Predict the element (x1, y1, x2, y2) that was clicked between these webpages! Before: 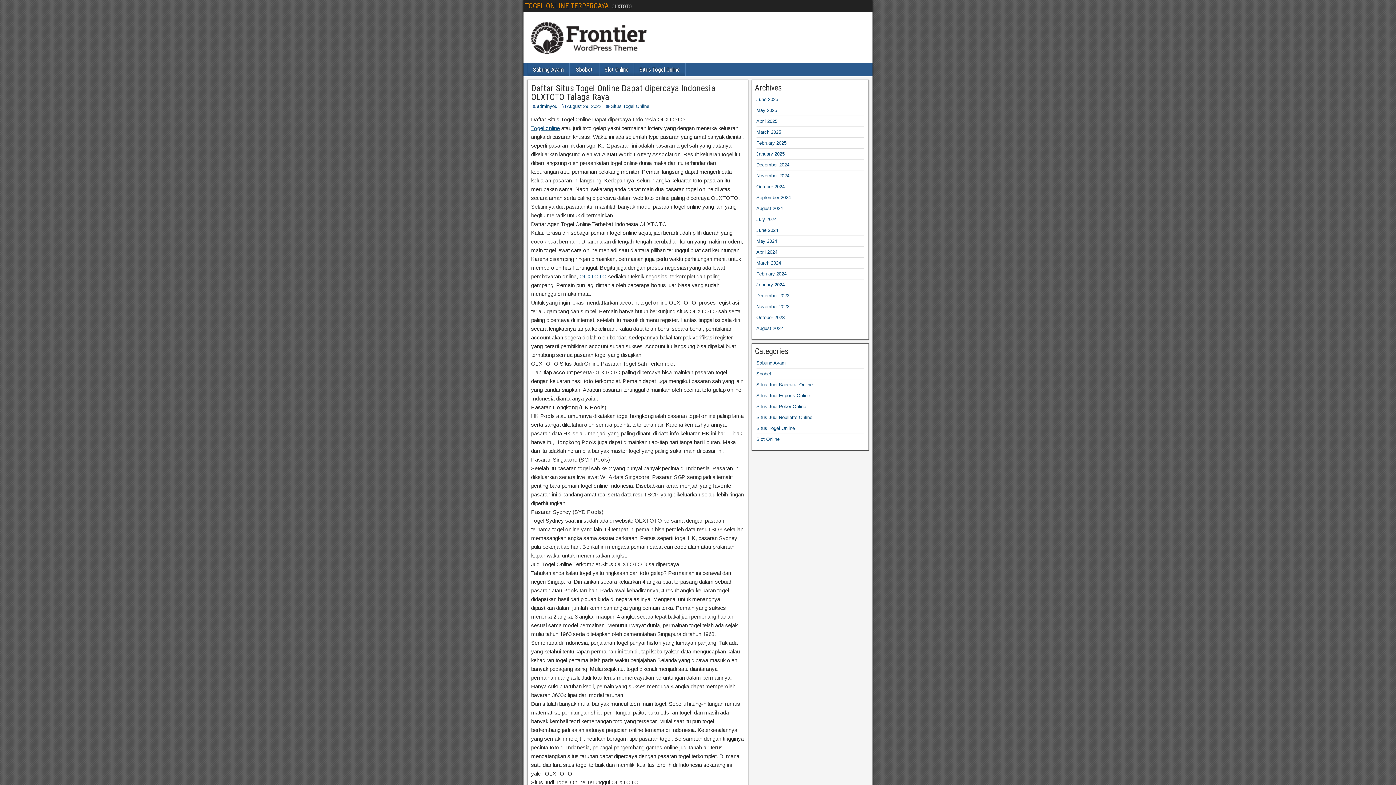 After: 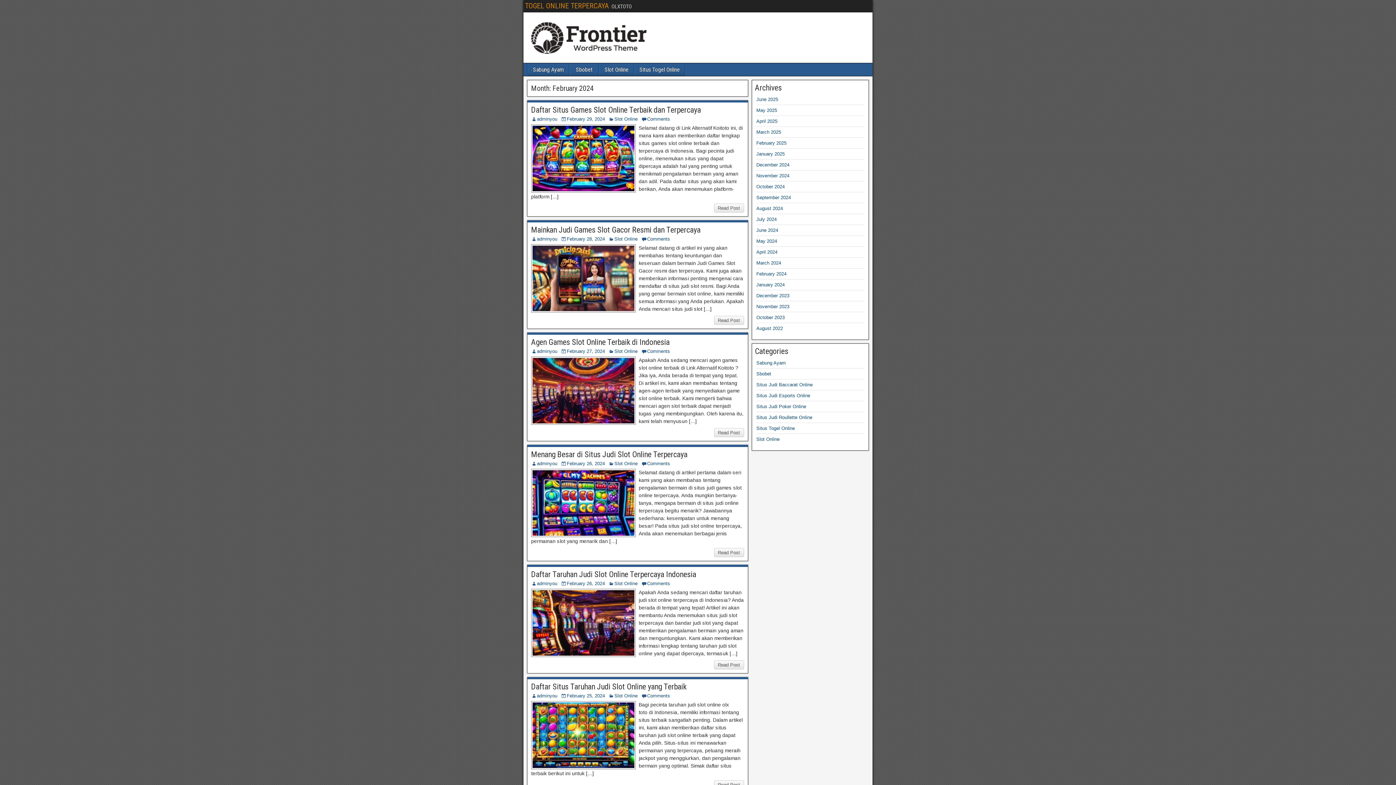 Action: label: February 2024 bbox: (756, 271, 786, 276)